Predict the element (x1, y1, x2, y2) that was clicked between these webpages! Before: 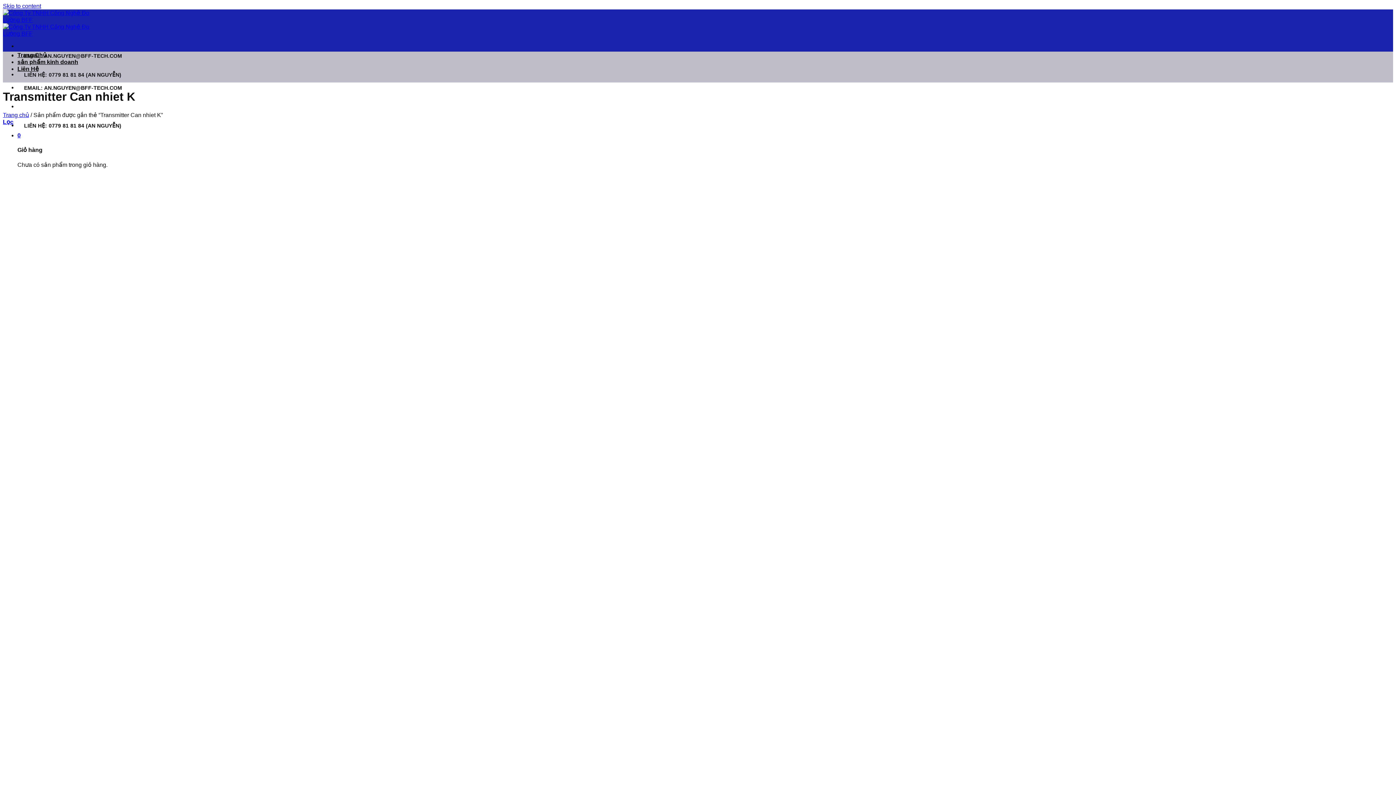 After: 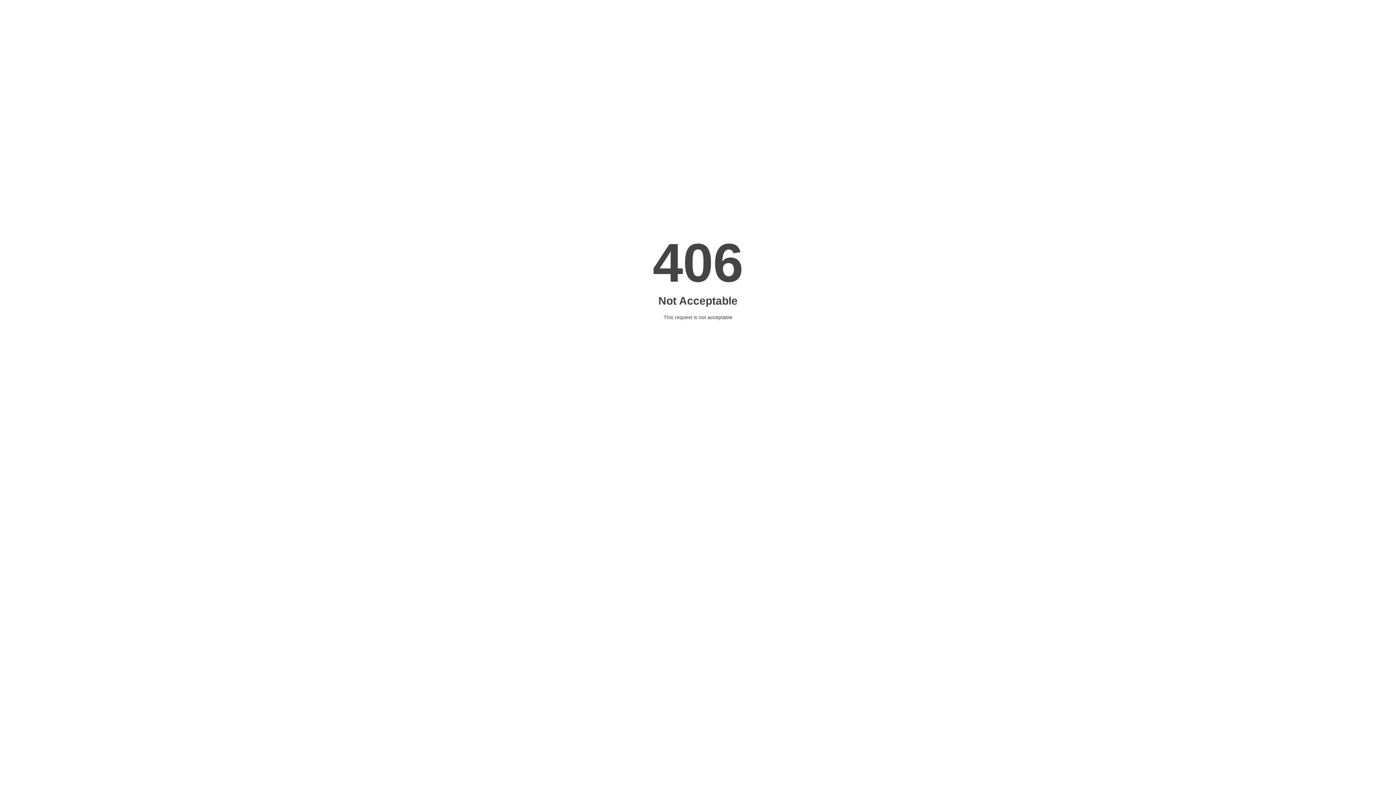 Action: bbox: (17, 132, 20, 138) label: 0